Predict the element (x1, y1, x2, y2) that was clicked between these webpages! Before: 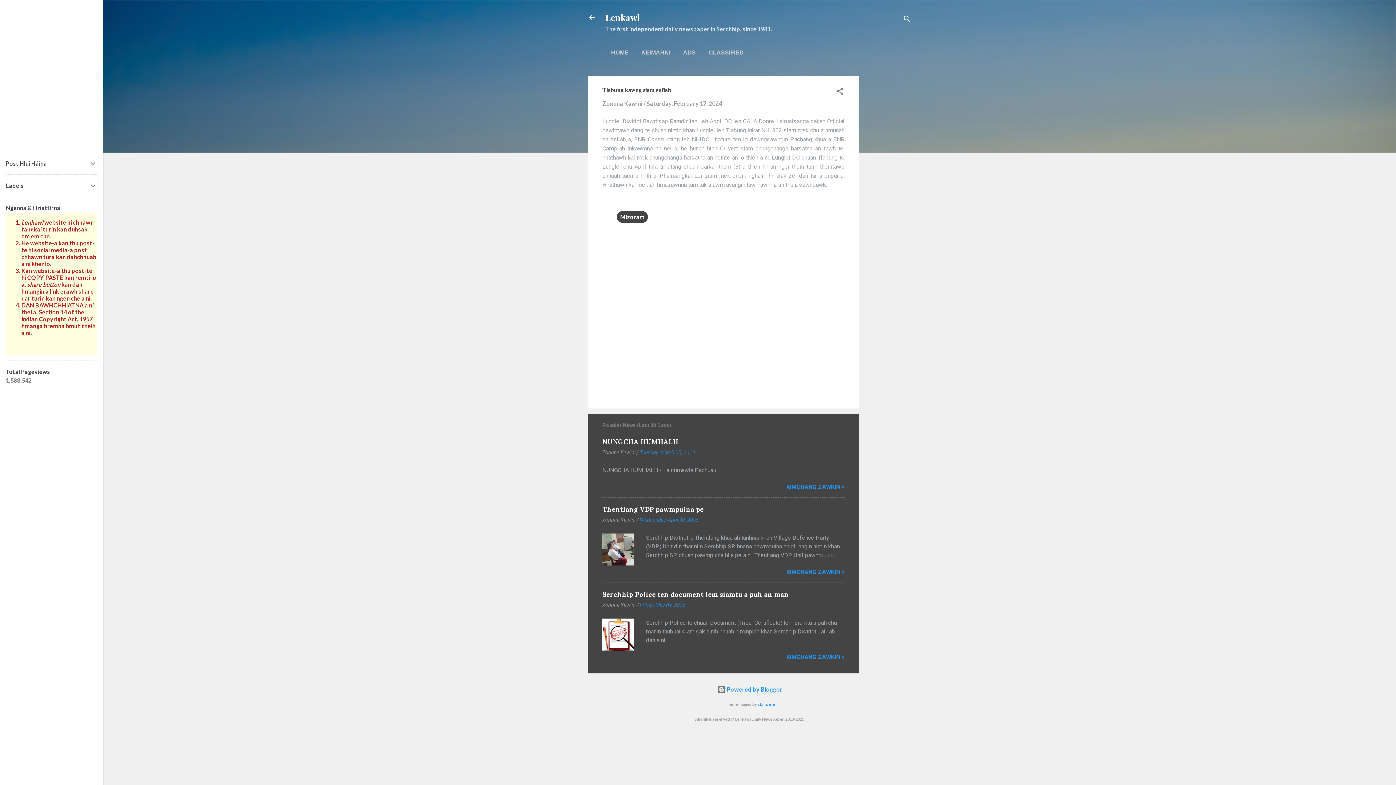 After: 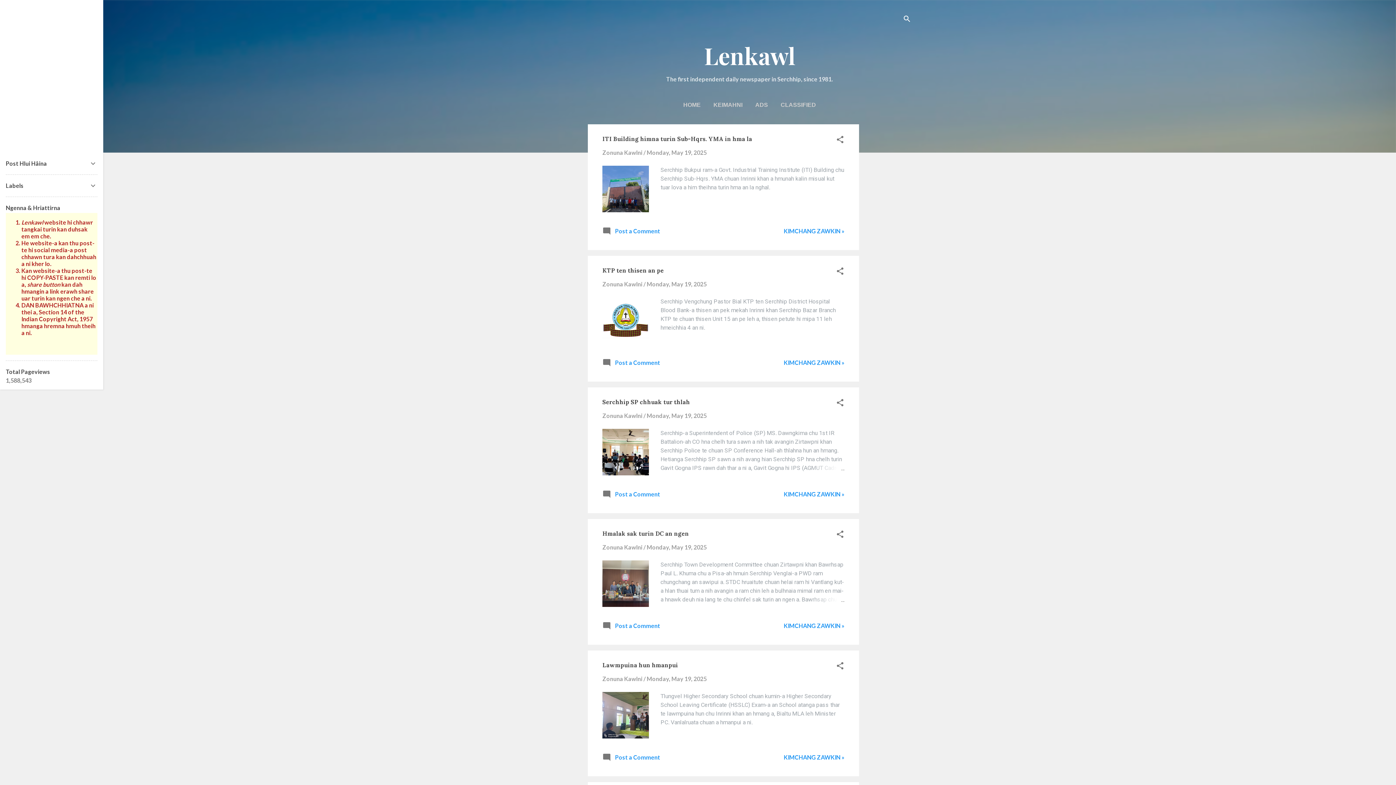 Action: bbox: (605, 11, 640, 23) label: Lenkawl